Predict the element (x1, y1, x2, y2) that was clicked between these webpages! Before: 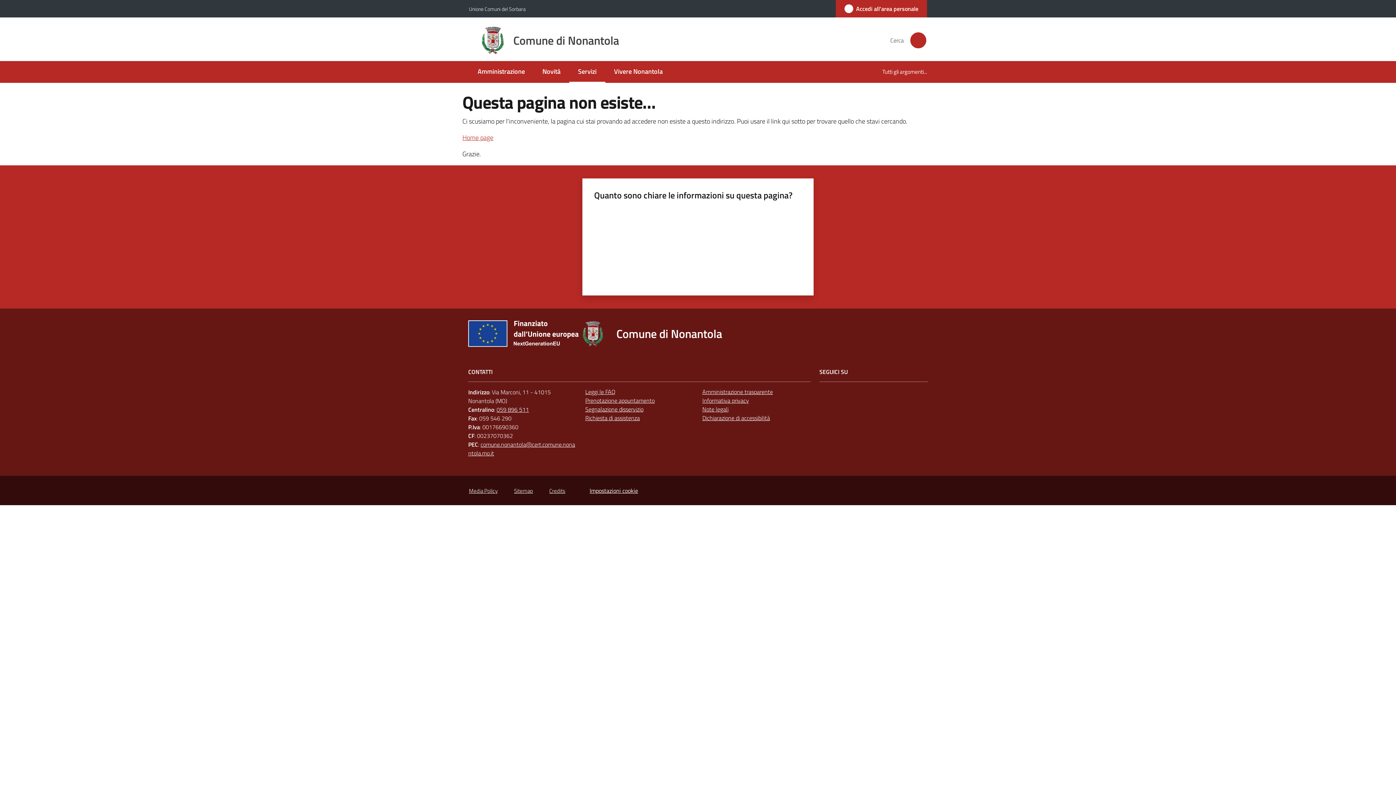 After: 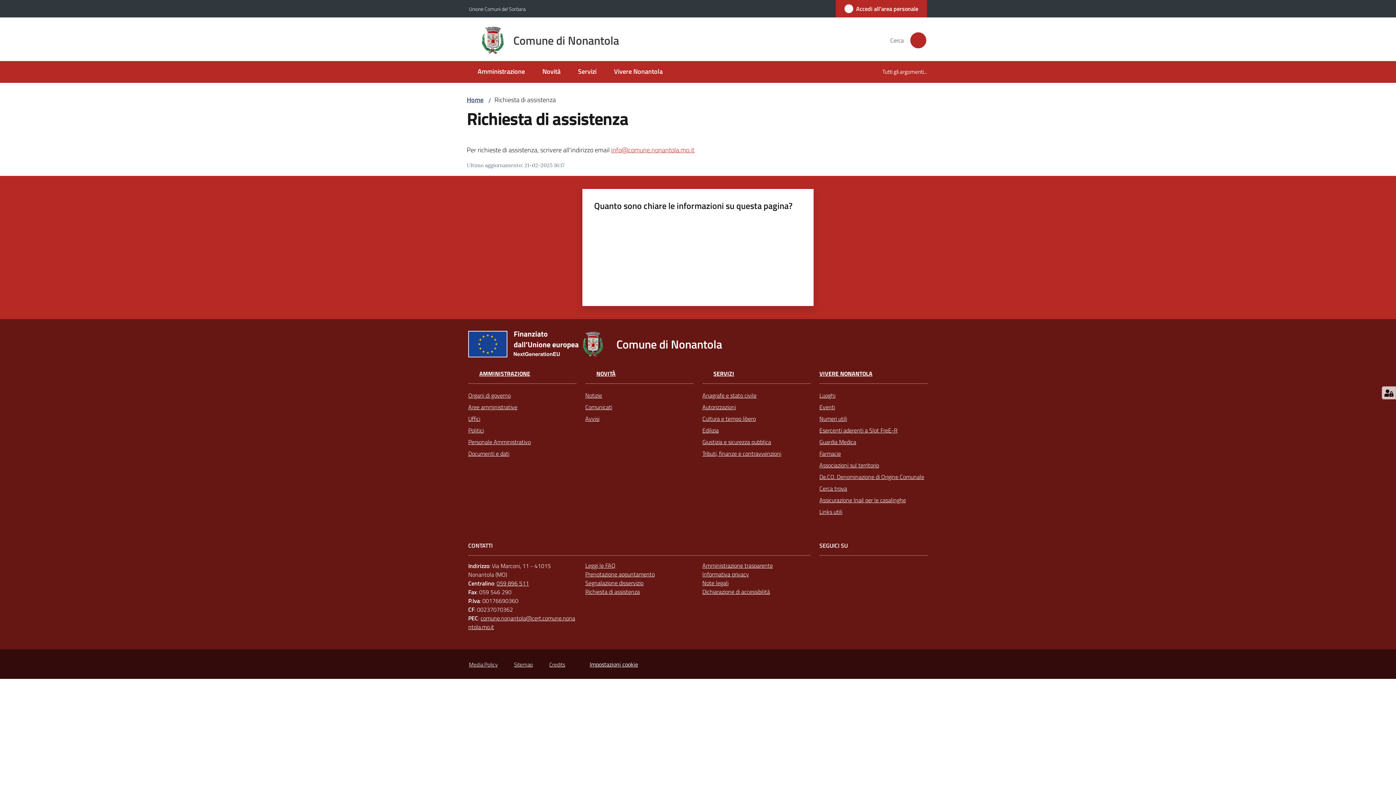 Action: label: Richiesta di assistenza bbox: (585, 413, 640, 422)